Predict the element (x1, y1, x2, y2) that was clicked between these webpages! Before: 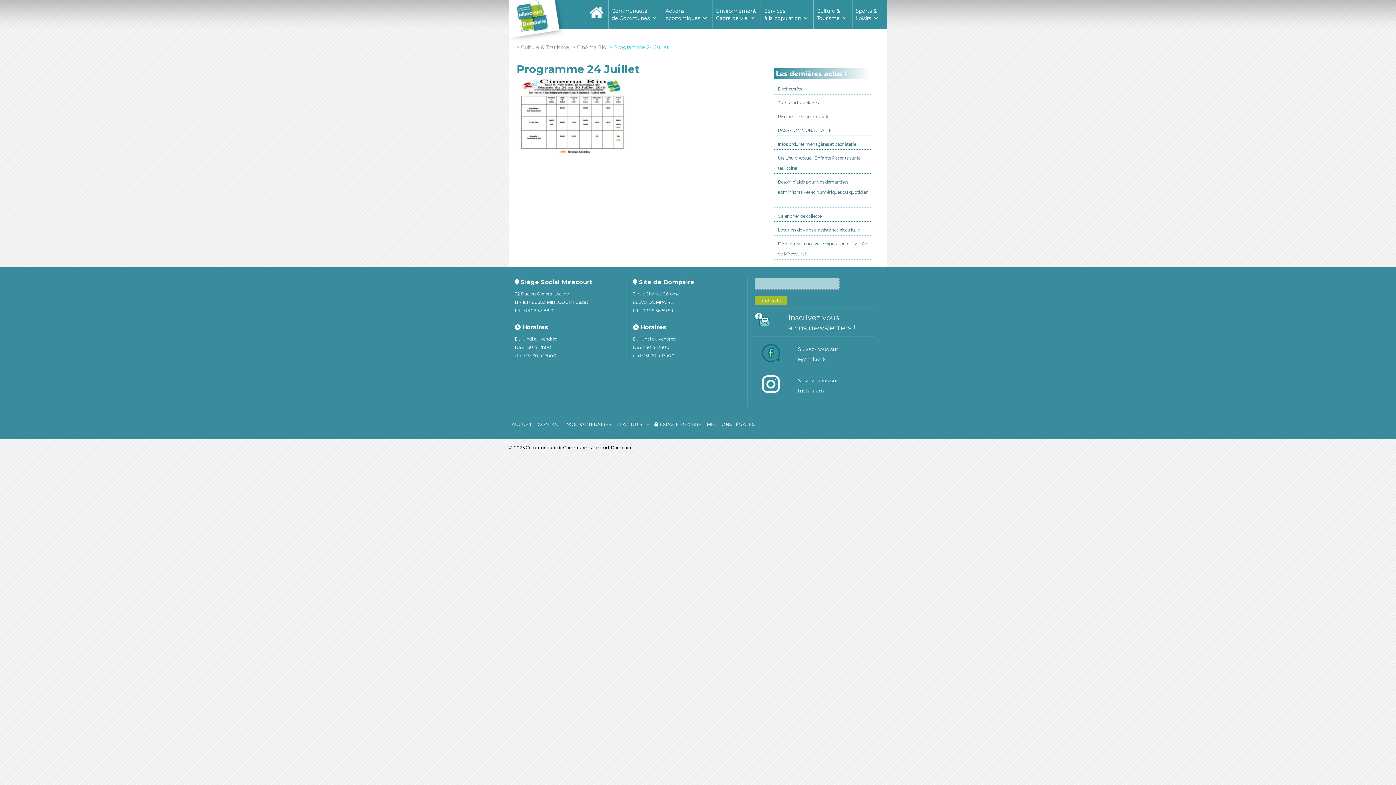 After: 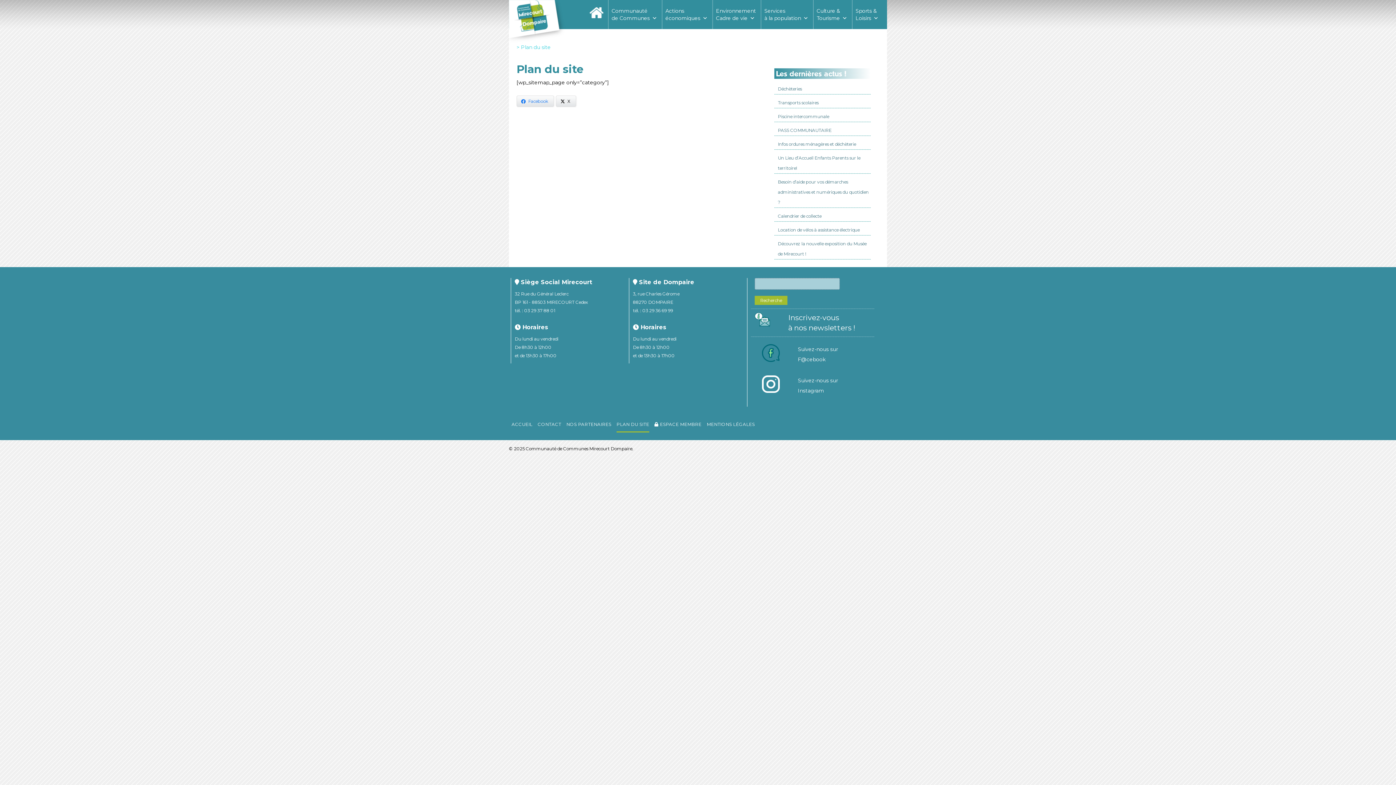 Action: label: PLAN DU SITE bbox: (616, 421, 649, 431)